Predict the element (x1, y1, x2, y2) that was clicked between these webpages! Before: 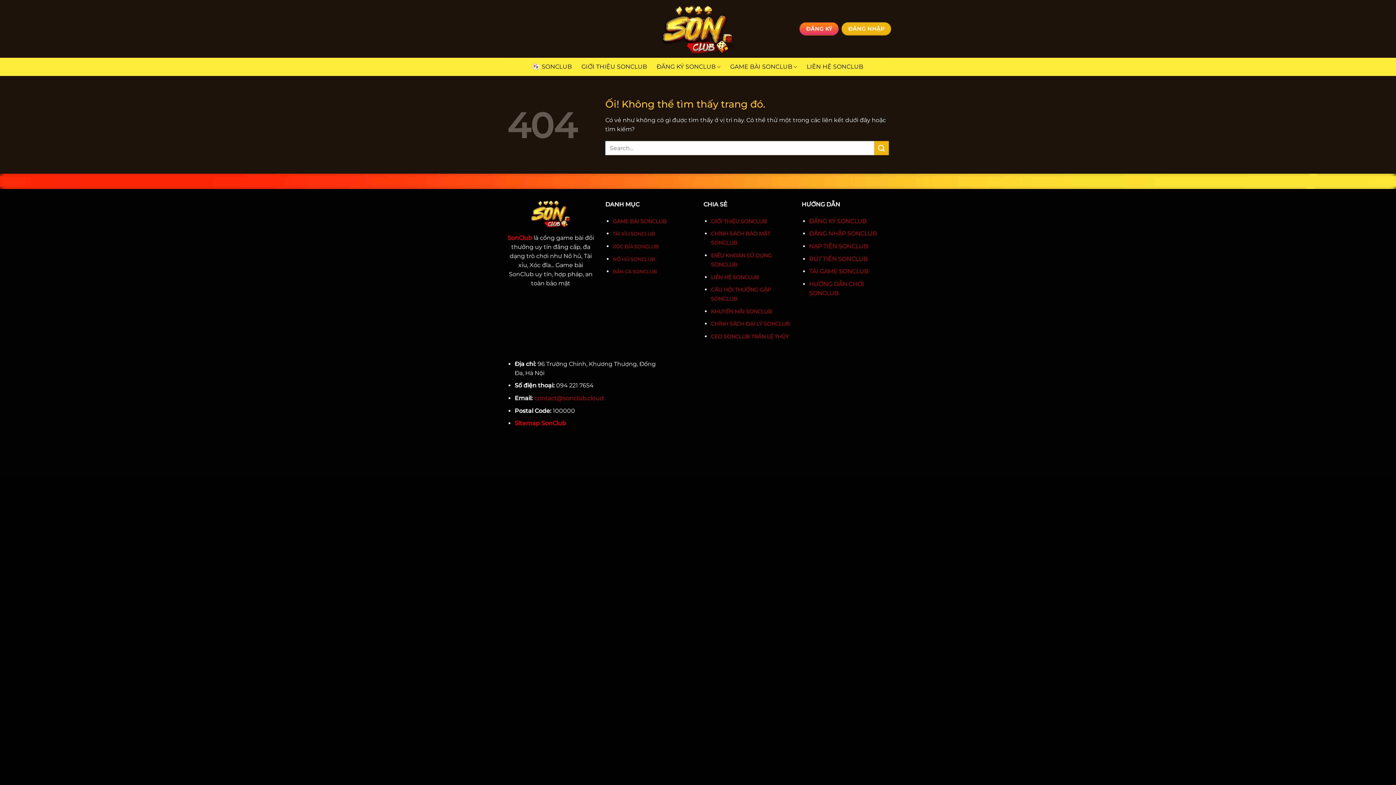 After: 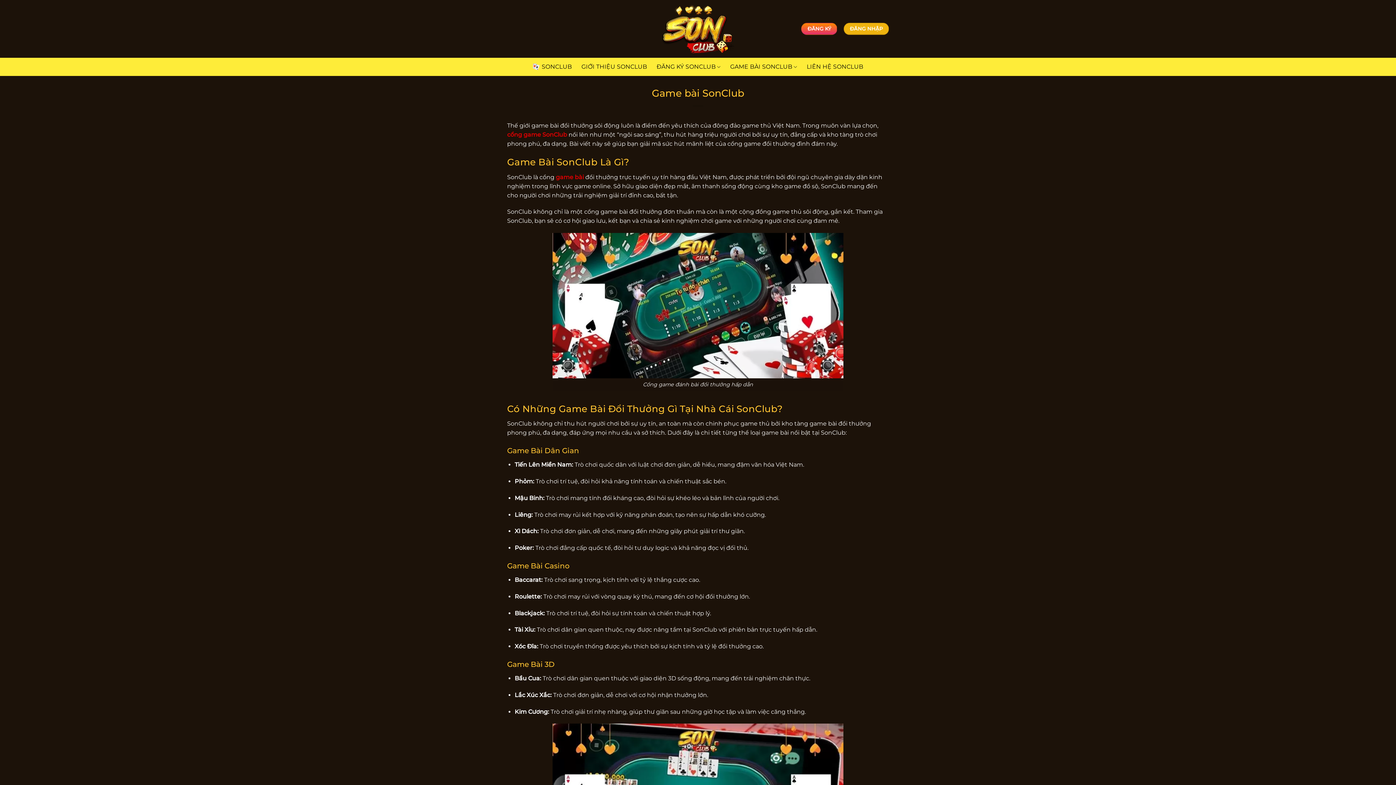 Action: bbox: (730, 59, 797, 74) label: GAME BÀI SONCLUB